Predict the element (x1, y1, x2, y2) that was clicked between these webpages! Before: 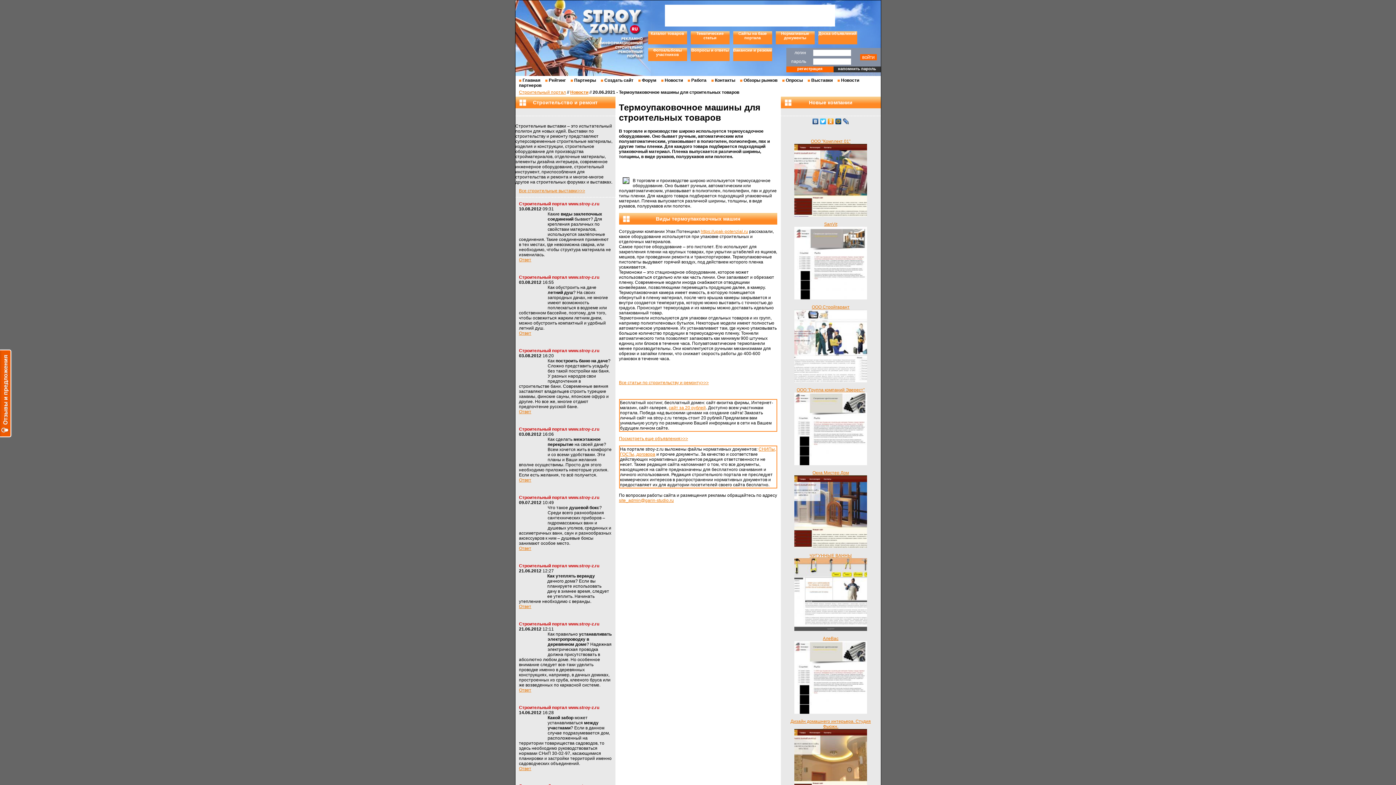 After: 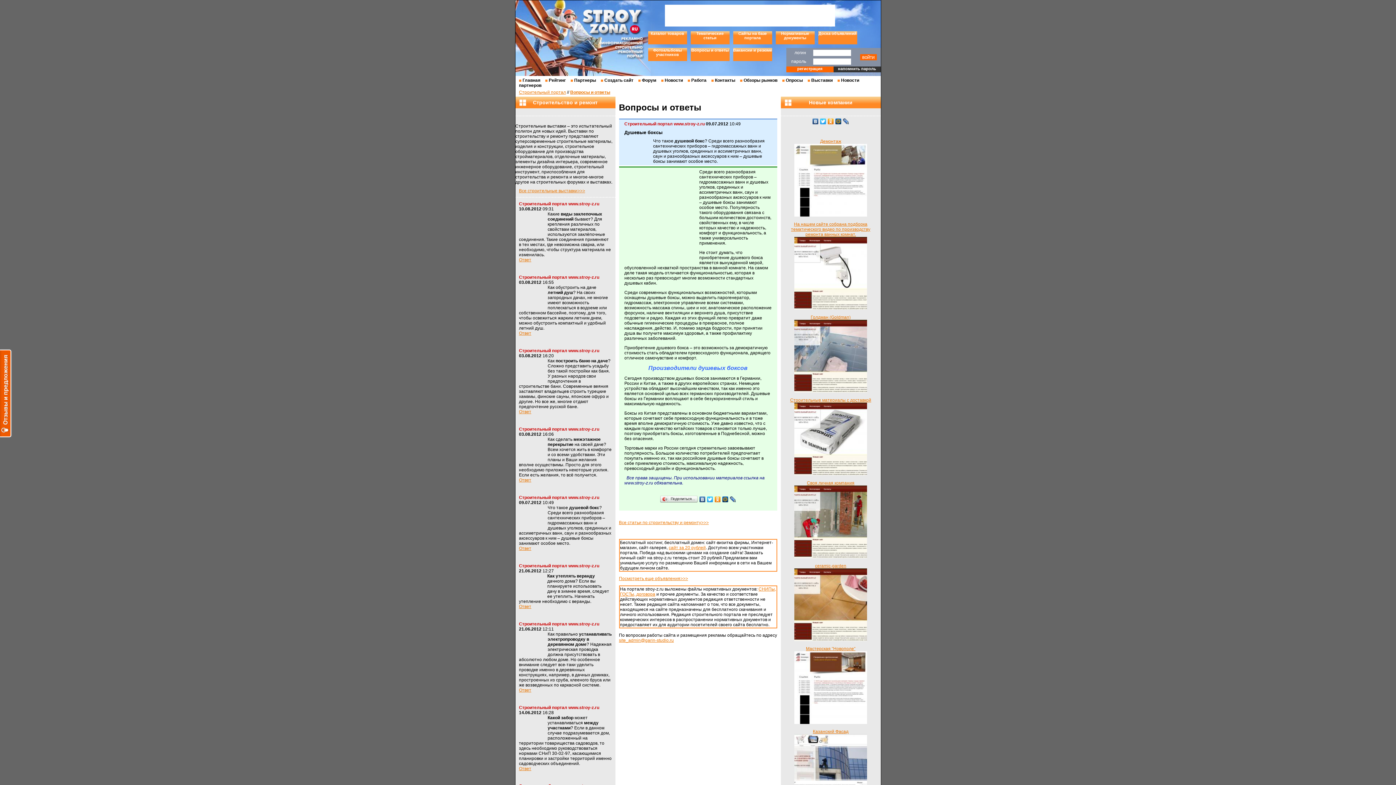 Action: bbox: (519, 546, 531, 551) label: Ответ